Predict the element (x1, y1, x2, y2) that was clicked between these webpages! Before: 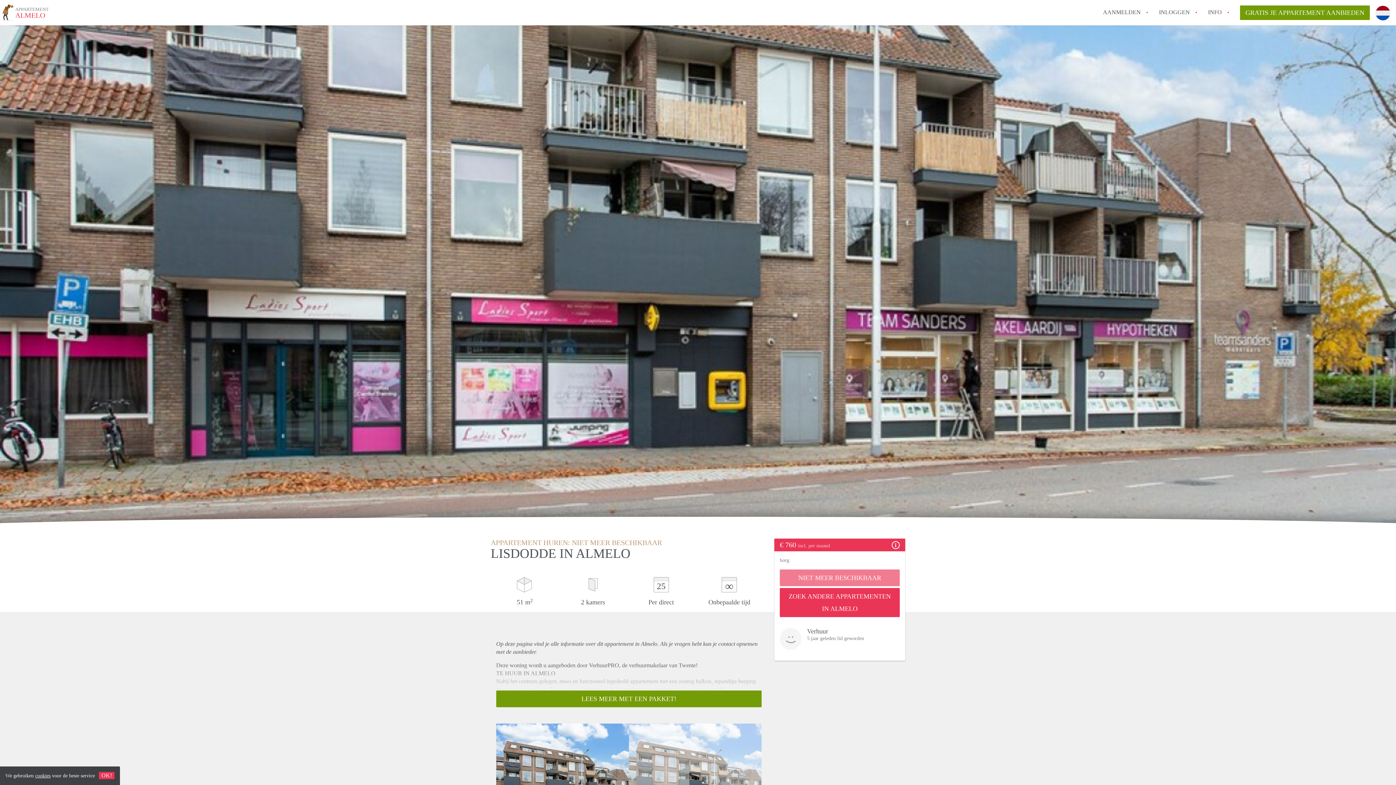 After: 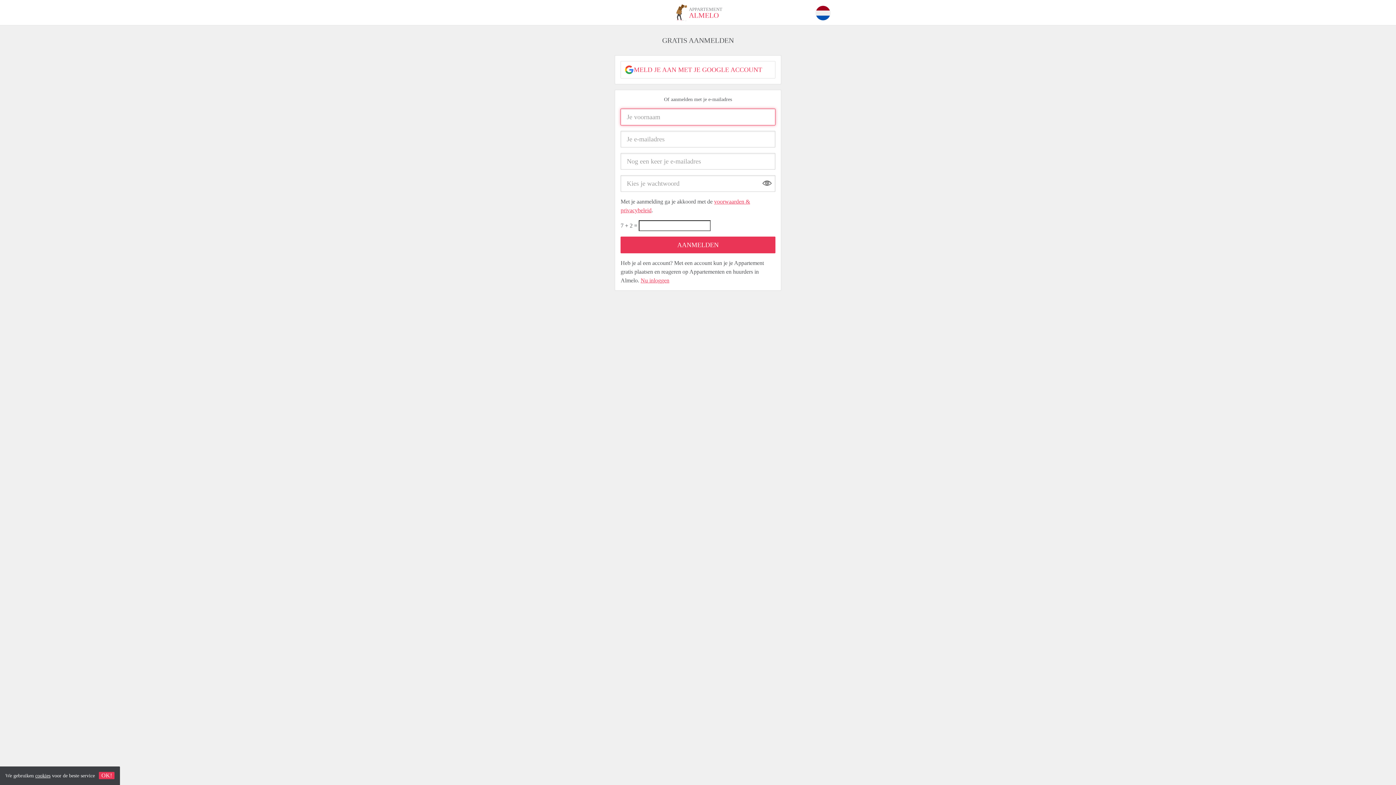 Action: bbox: (1103, 5, 1141, 18) label: AANMELDEN